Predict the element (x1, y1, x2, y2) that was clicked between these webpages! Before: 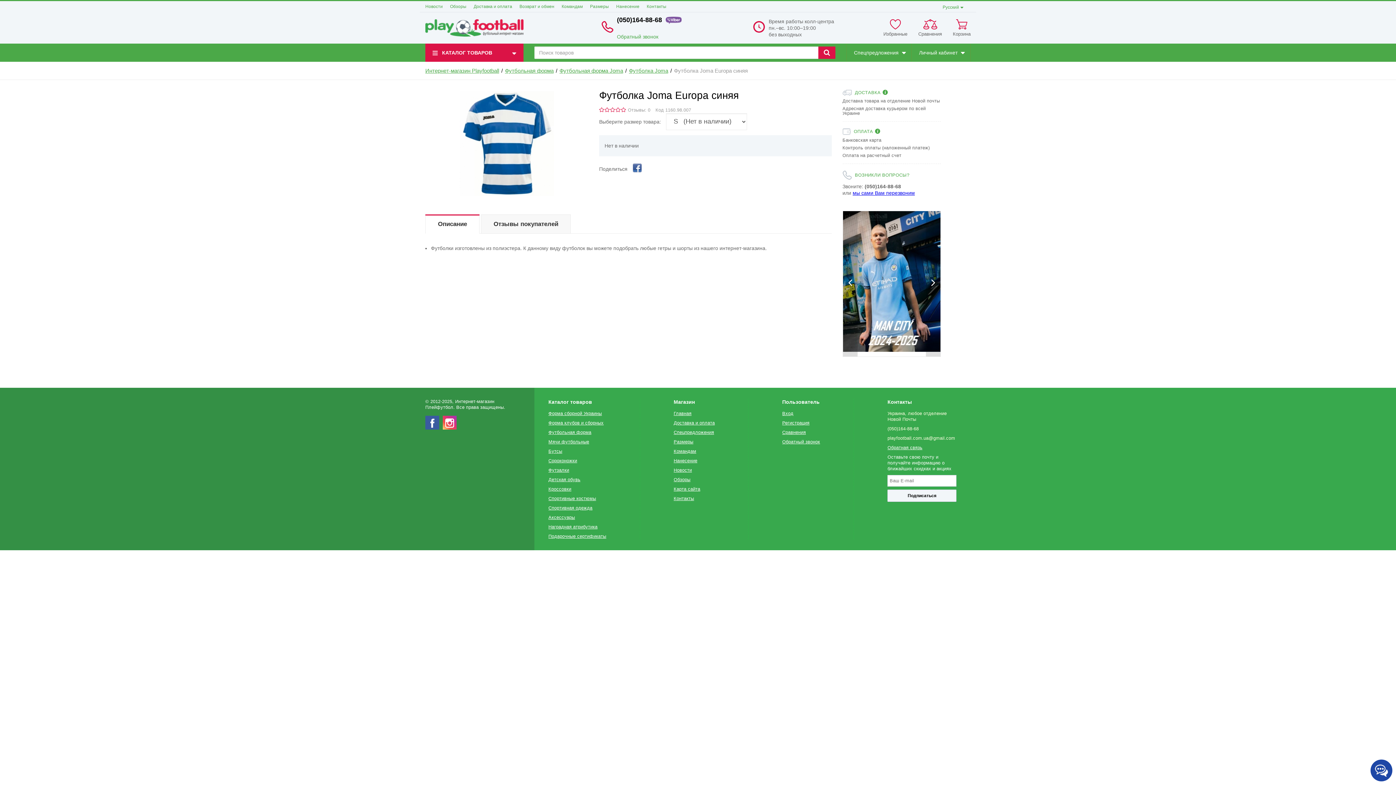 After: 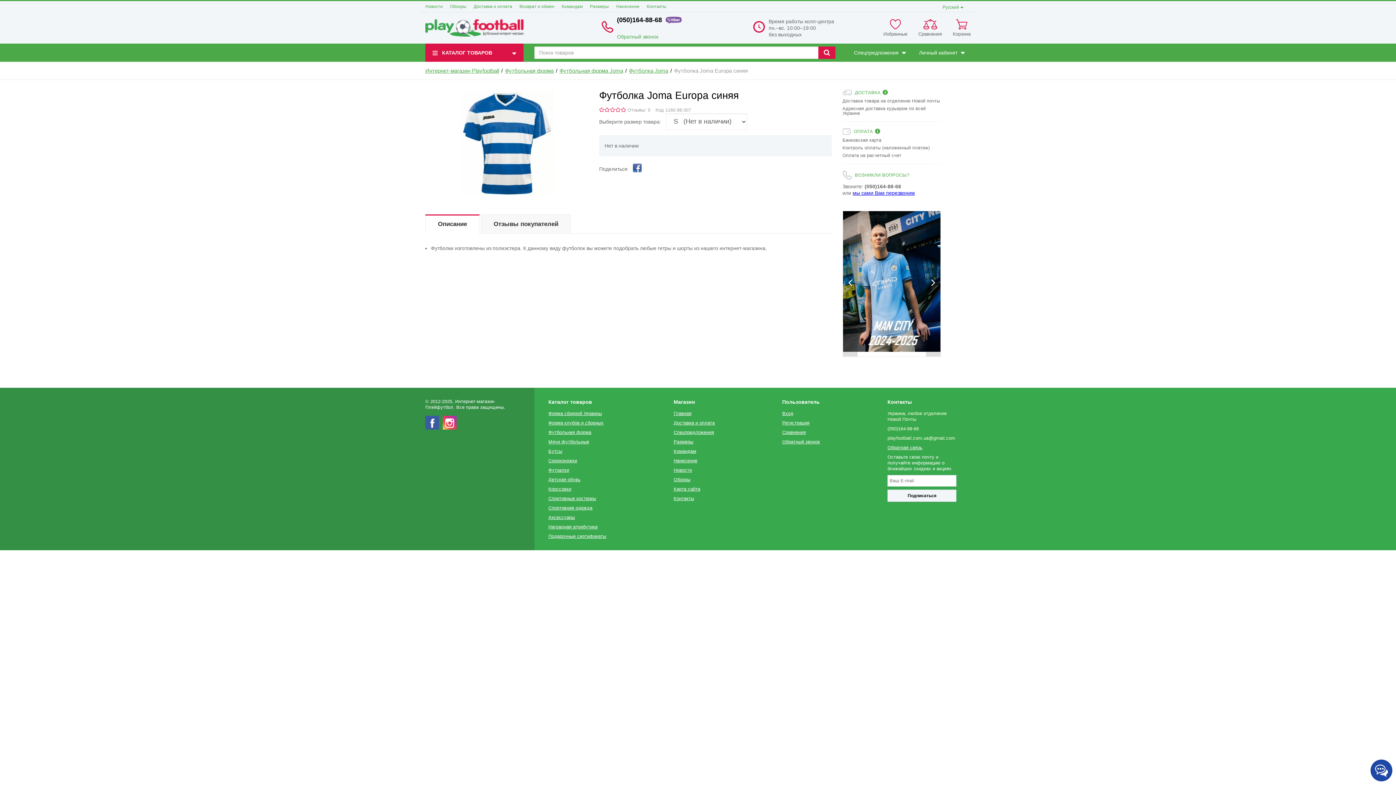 Action: bbox: (633, 163, 641, 172)